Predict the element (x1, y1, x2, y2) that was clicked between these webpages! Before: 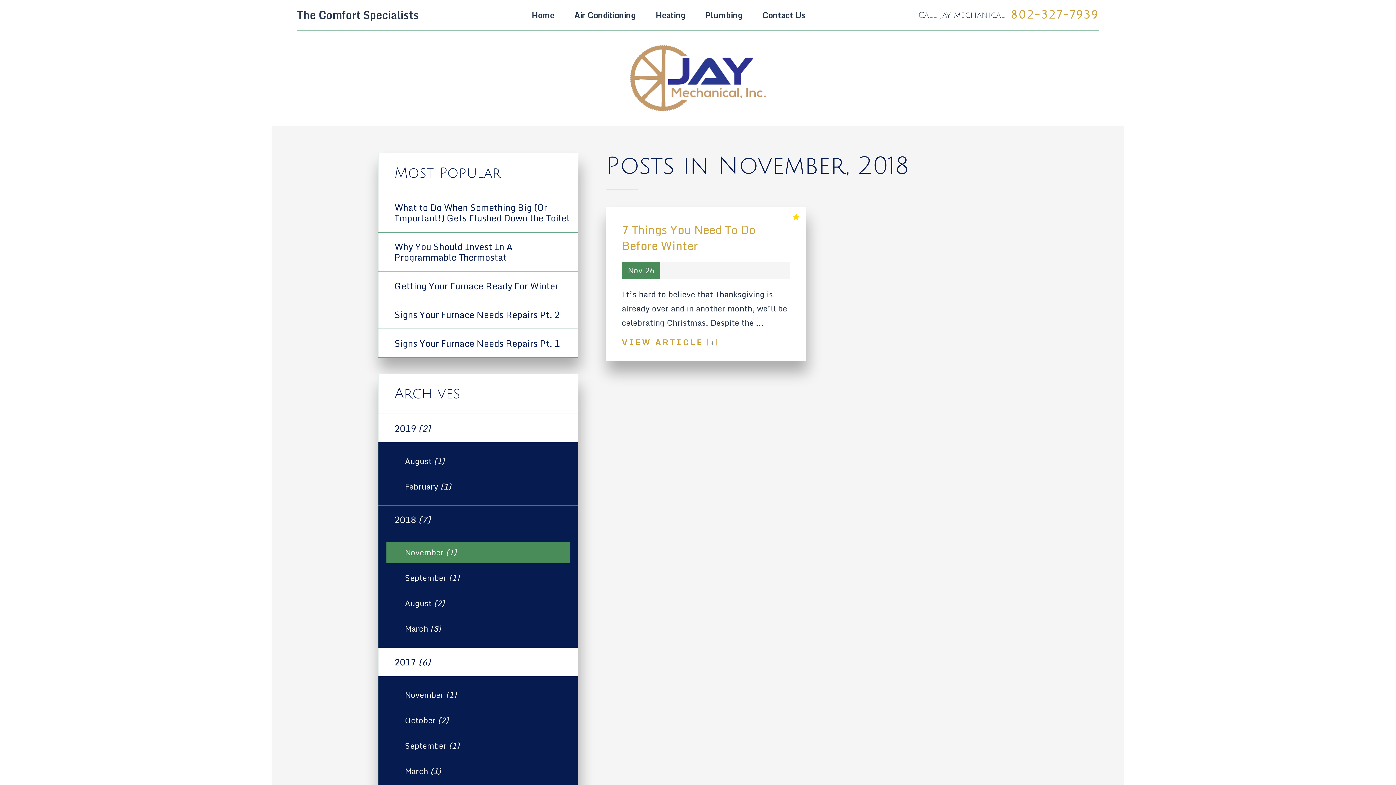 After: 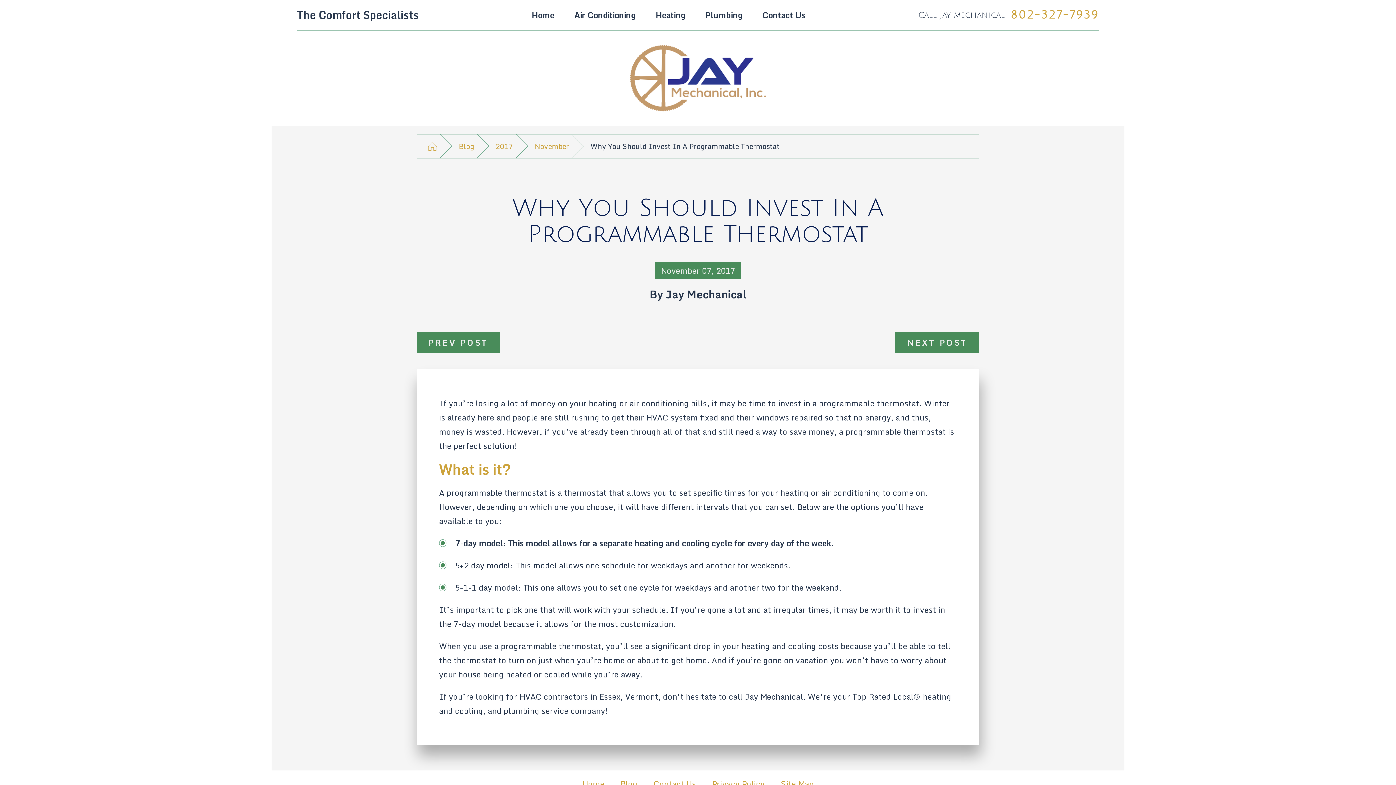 Action: bbox: (378, 232, 578, 271) label: Why You Should Invest In A Programmable Thermostat